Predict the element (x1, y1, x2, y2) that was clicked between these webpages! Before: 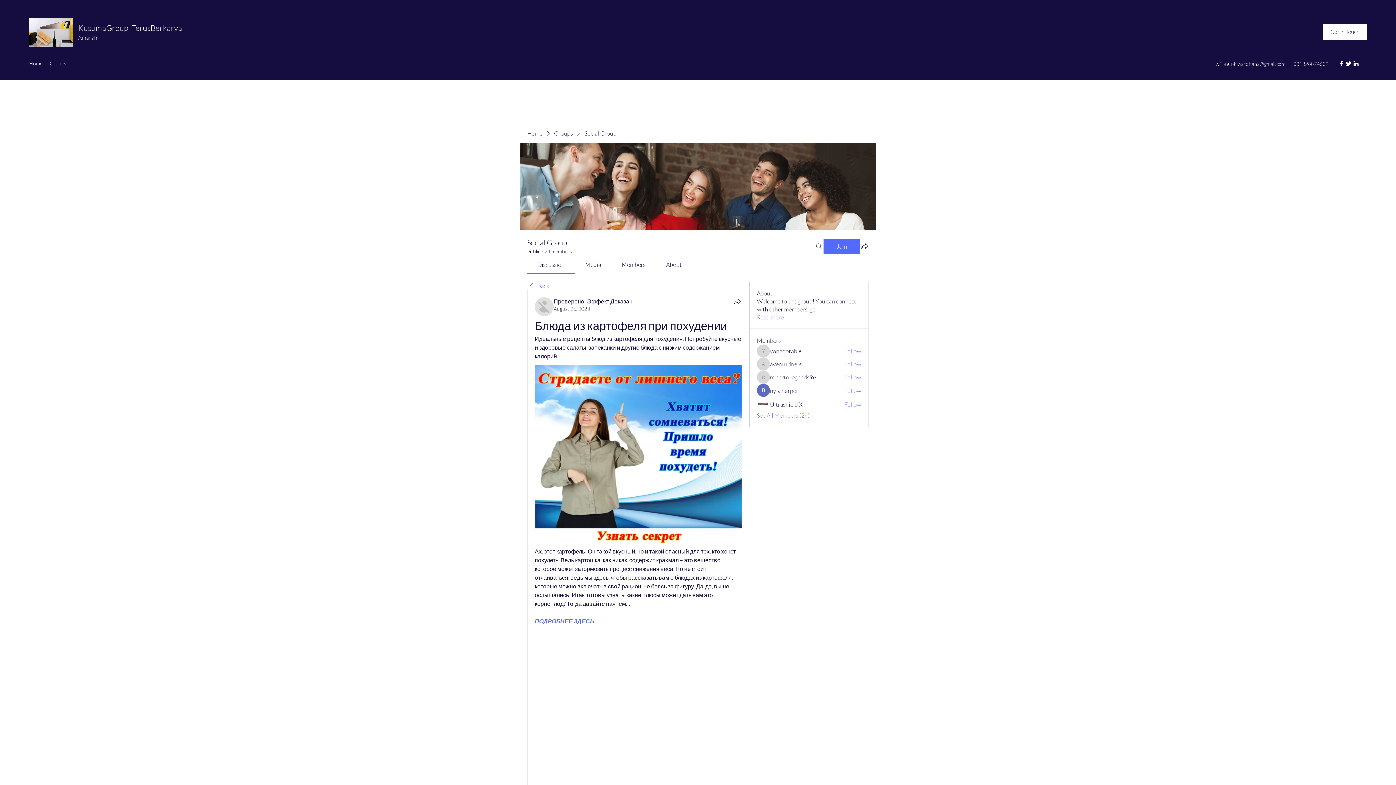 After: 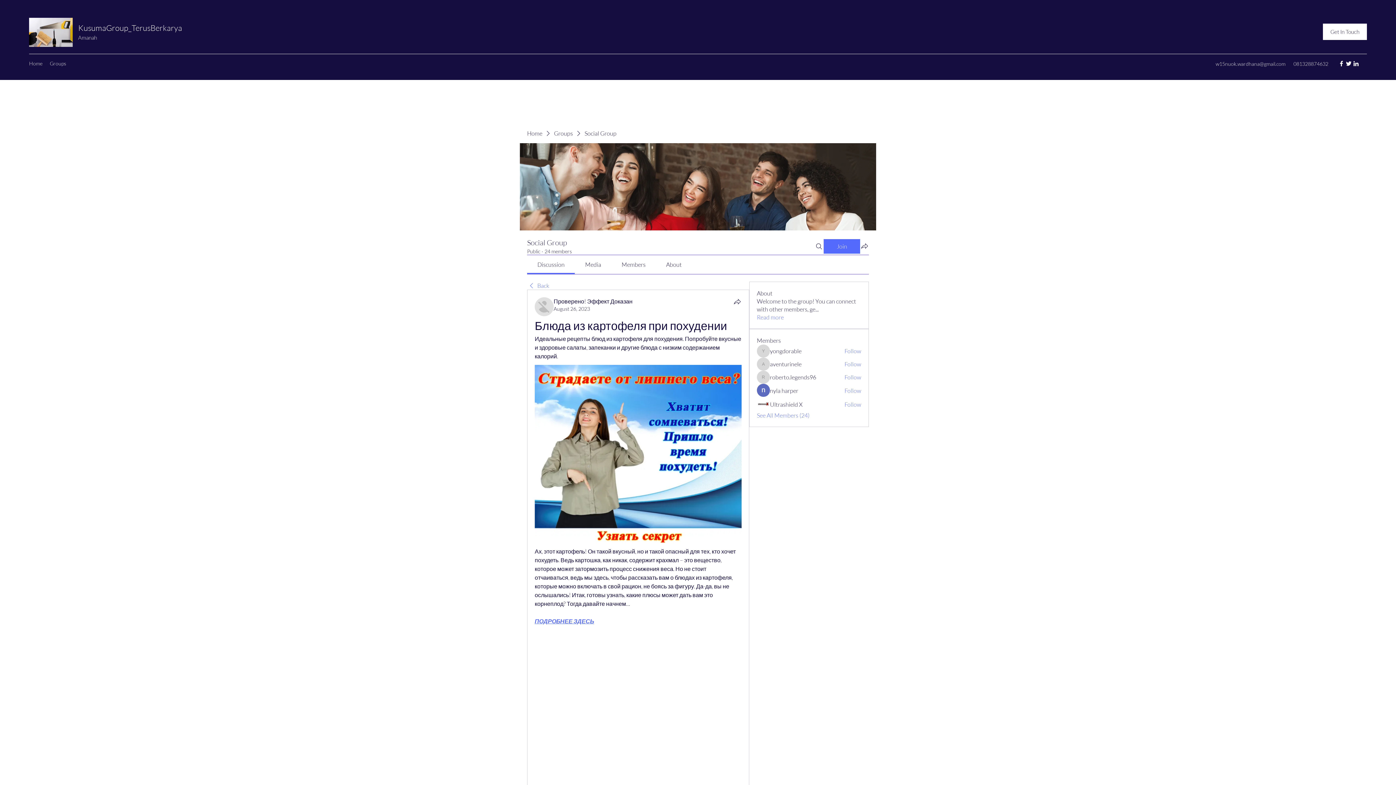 Action: label: Media bbox: (585, 261, 601, 268)